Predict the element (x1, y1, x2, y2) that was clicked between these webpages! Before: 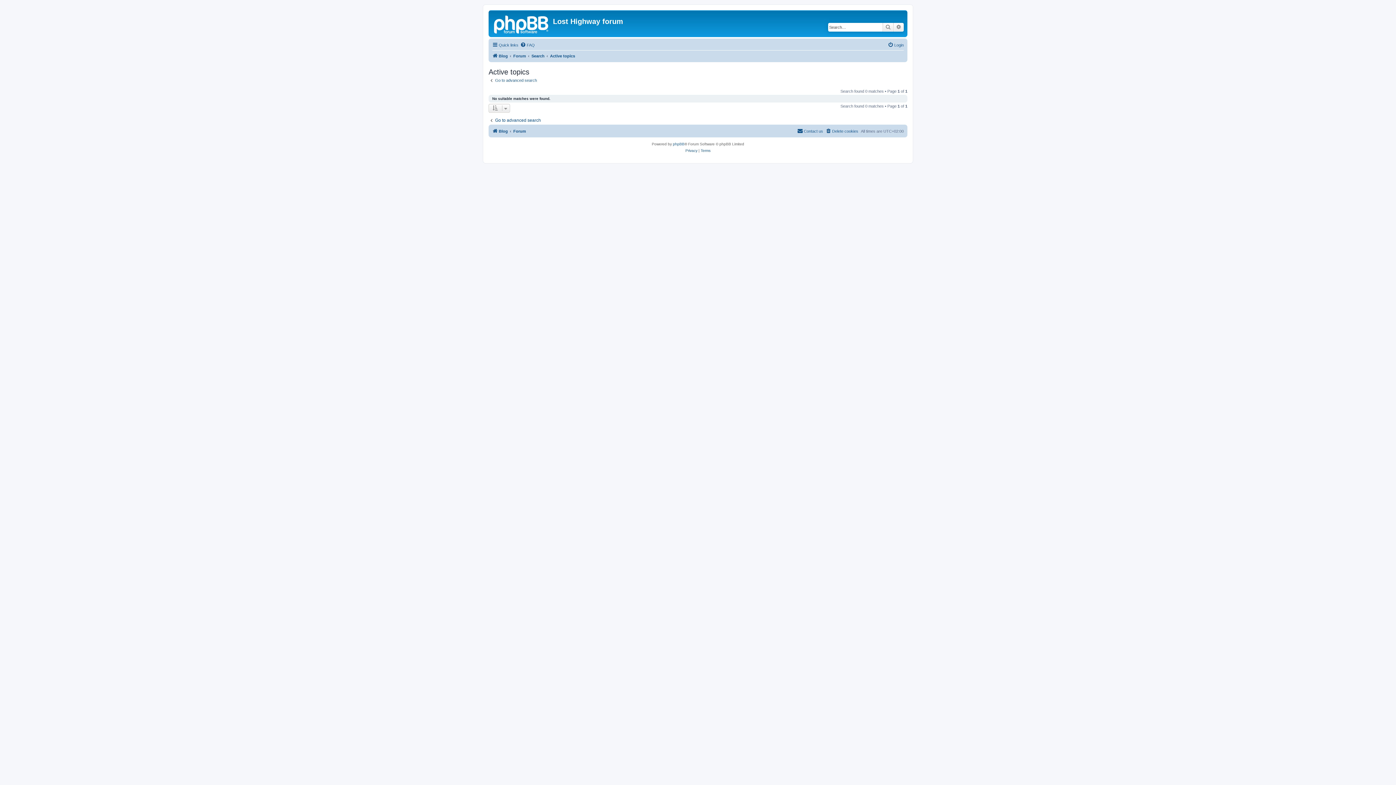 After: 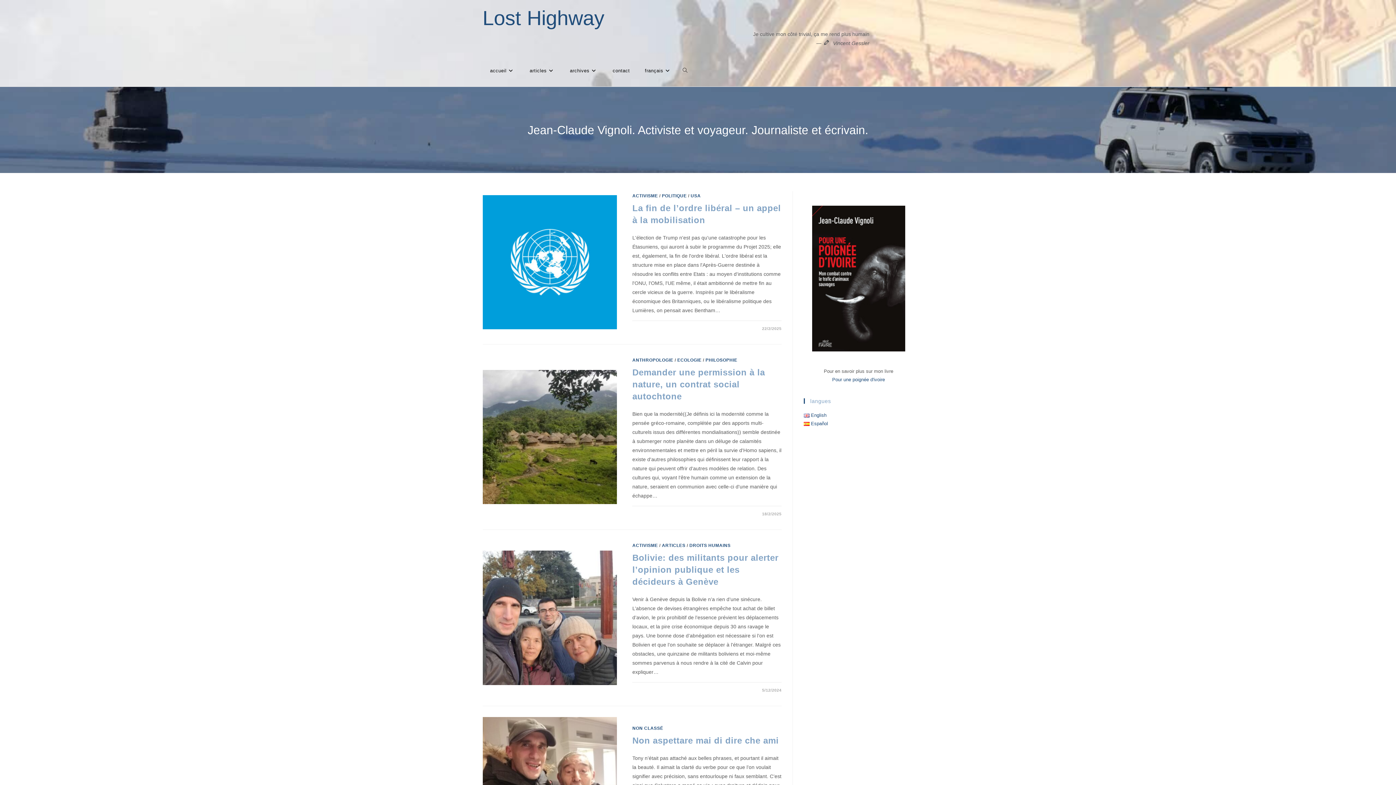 Action: bbox: (492, 51, 508, 60) label: Blog